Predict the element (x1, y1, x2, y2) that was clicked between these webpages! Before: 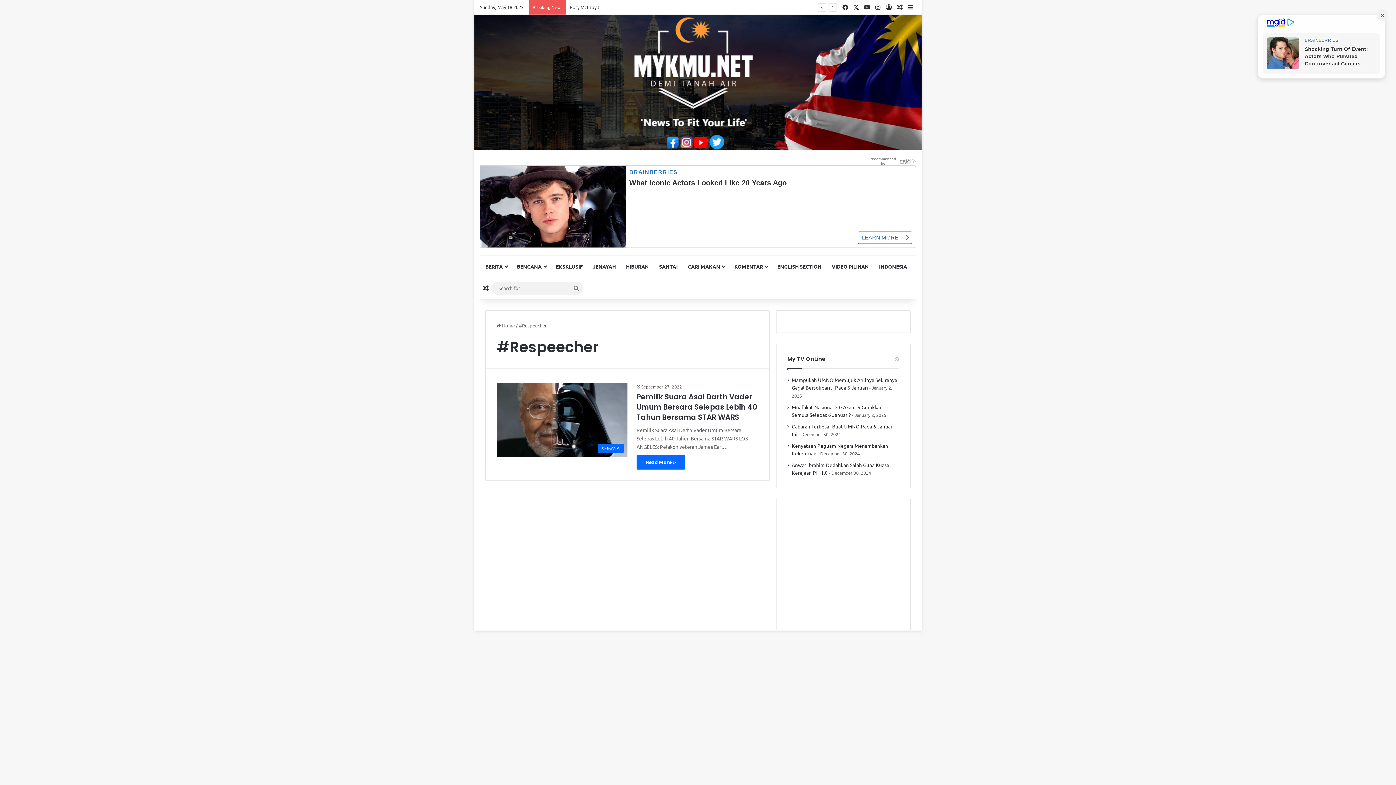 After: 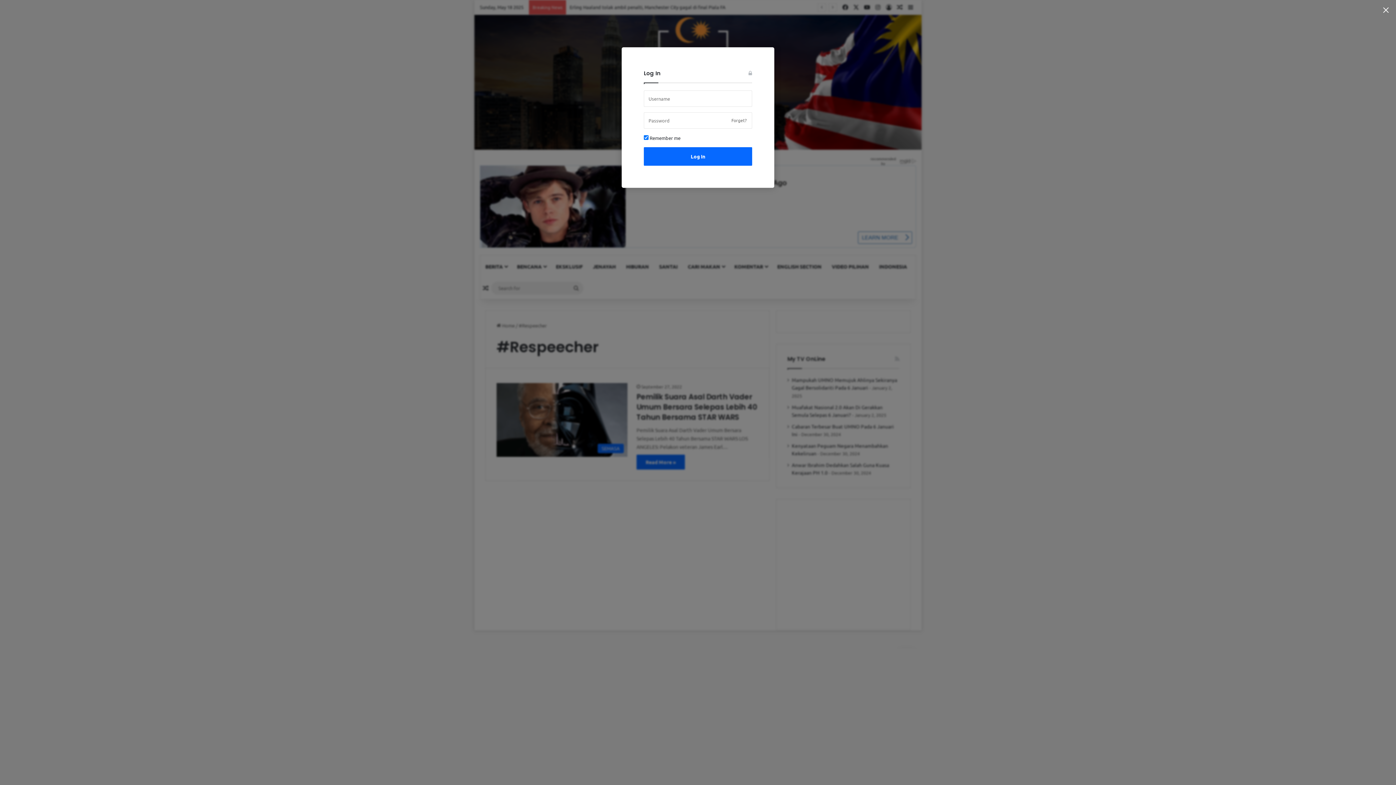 Action: bbox: (883, 0, 894, 14) label: Log In